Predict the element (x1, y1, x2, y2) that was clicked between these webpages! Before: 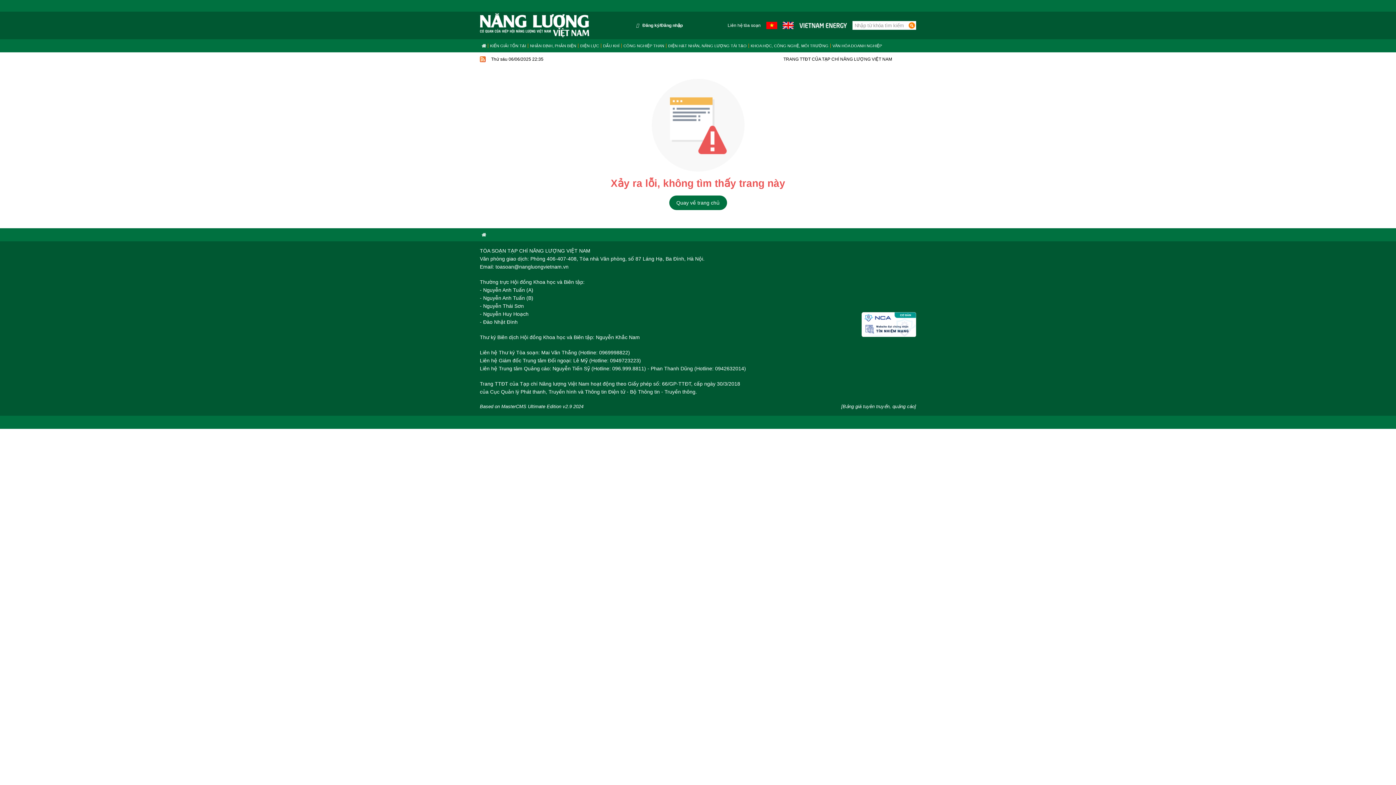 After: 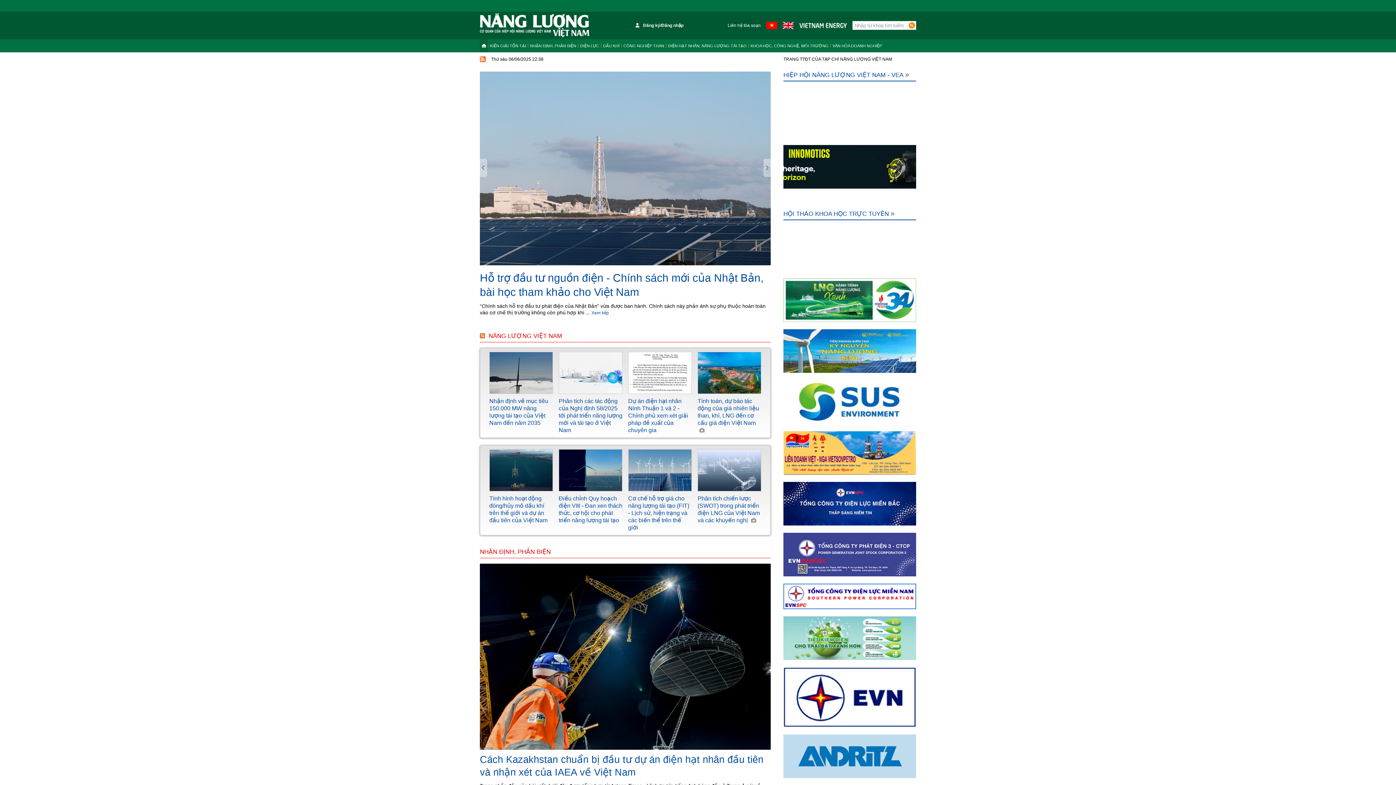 Action: bbox: (669, 195, 727, 210) label: Quay về trang chủ